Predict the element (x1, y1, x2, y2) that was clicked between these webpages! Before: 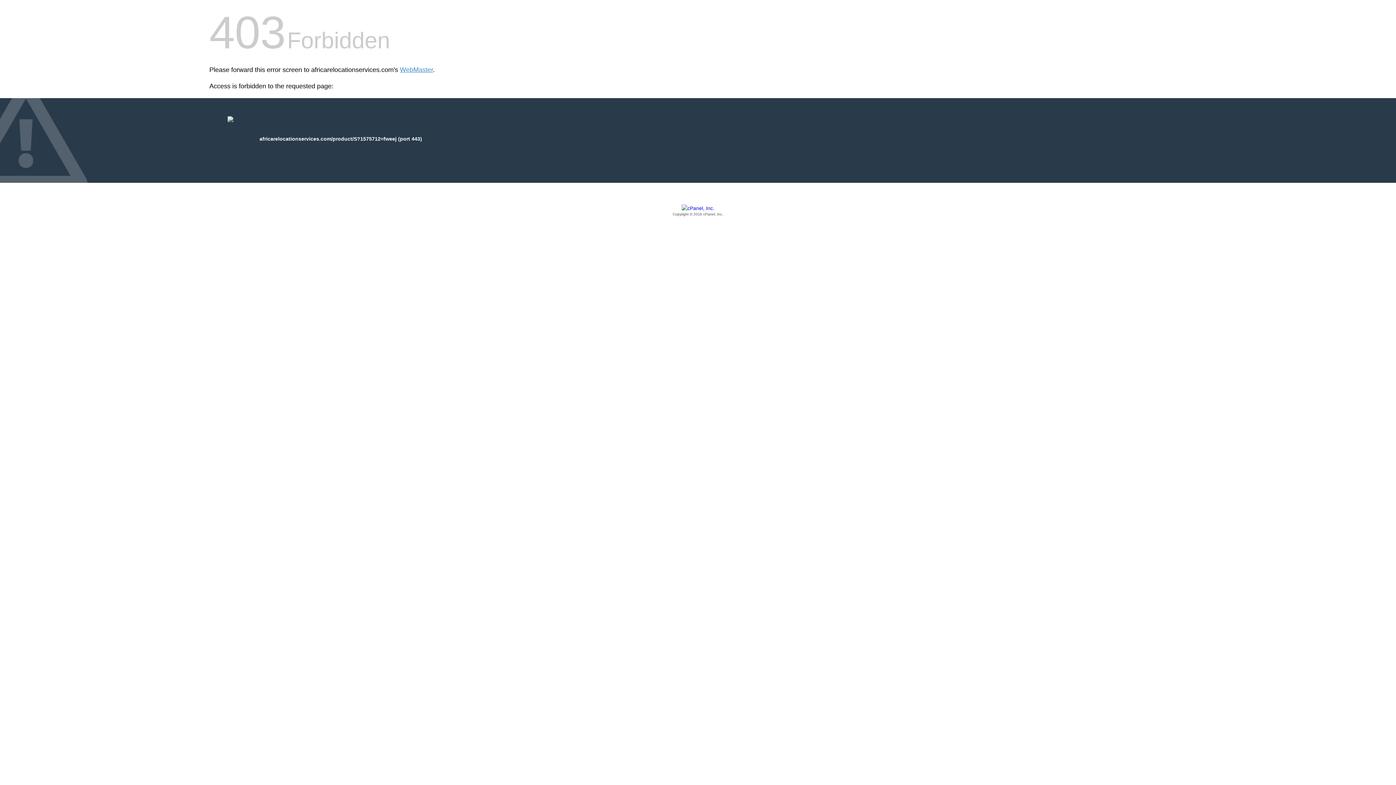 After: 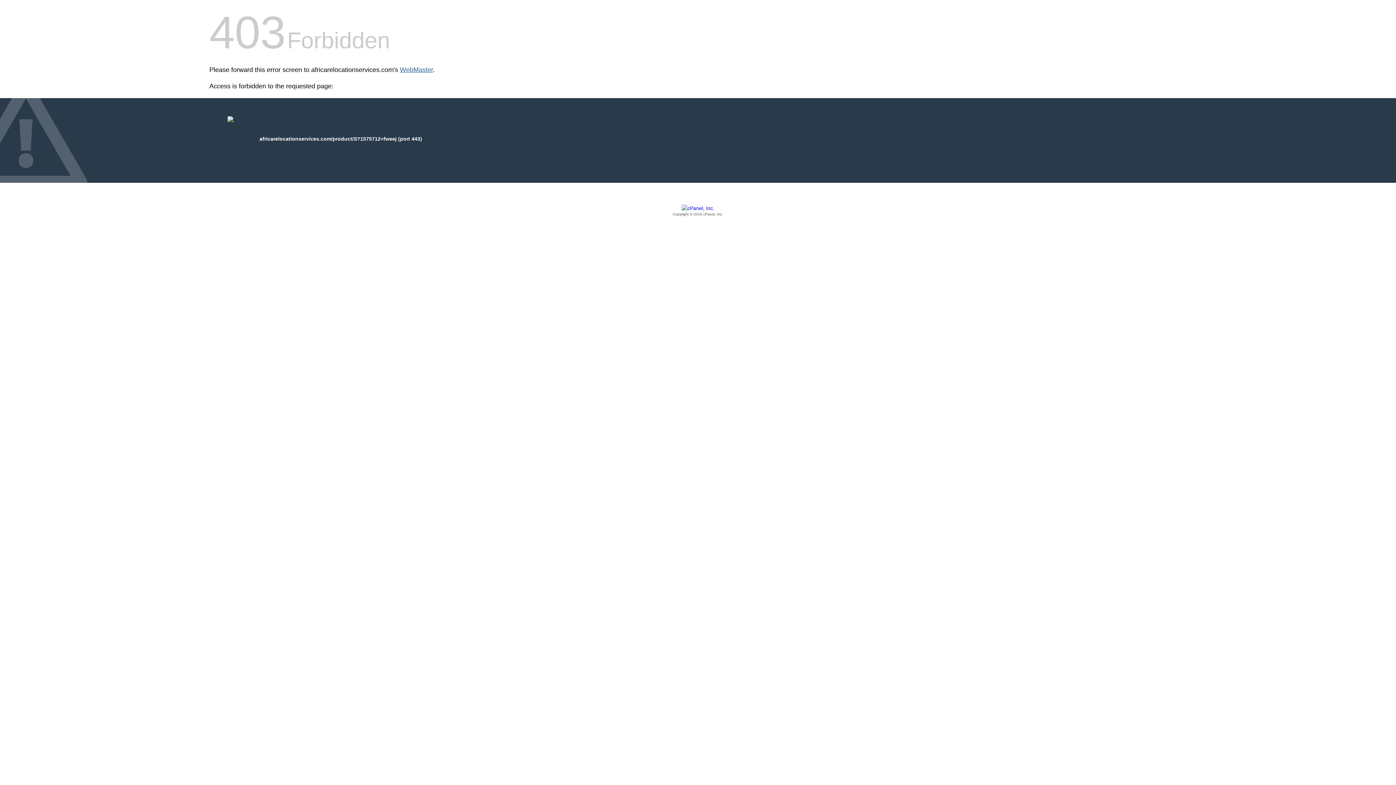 Action: label: WebMaster bbox: (400, 66, 433, 73)